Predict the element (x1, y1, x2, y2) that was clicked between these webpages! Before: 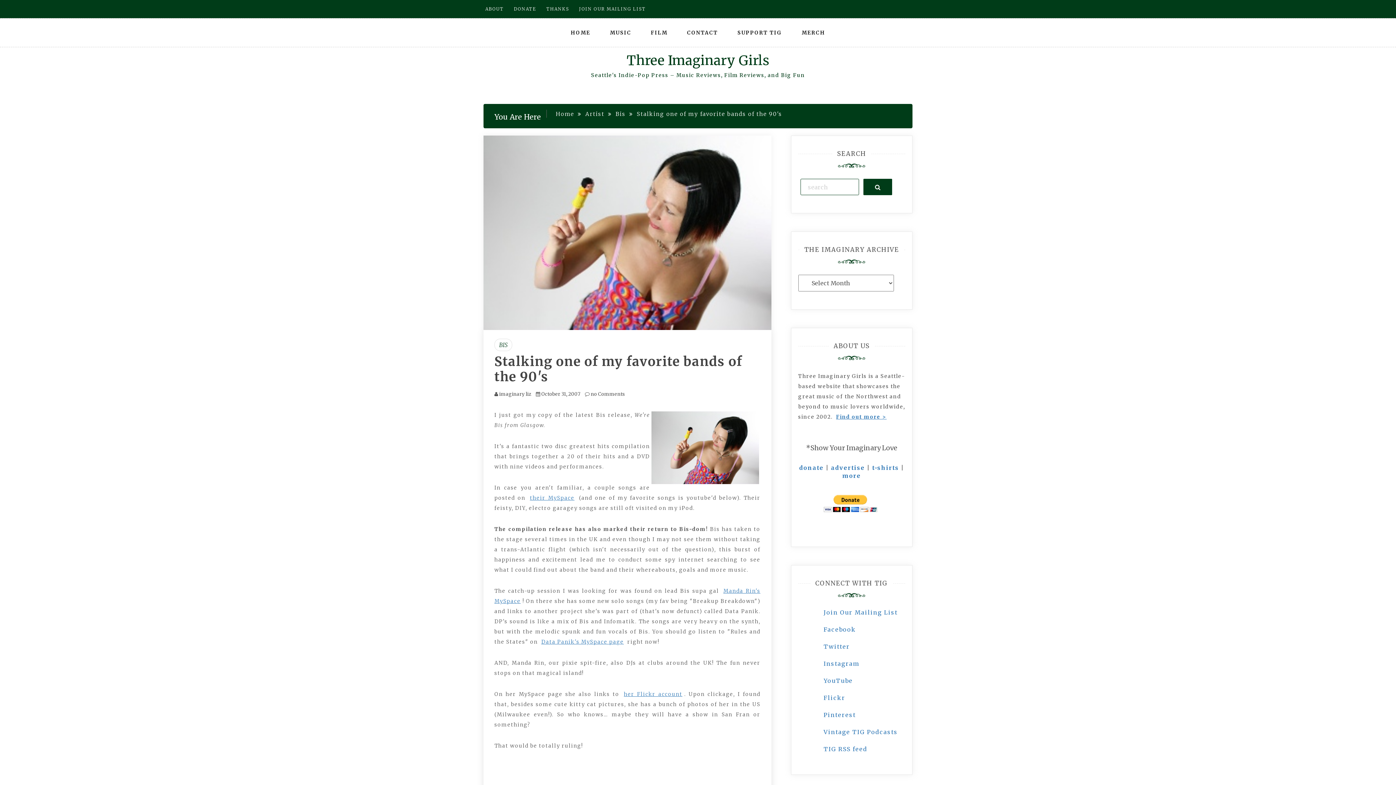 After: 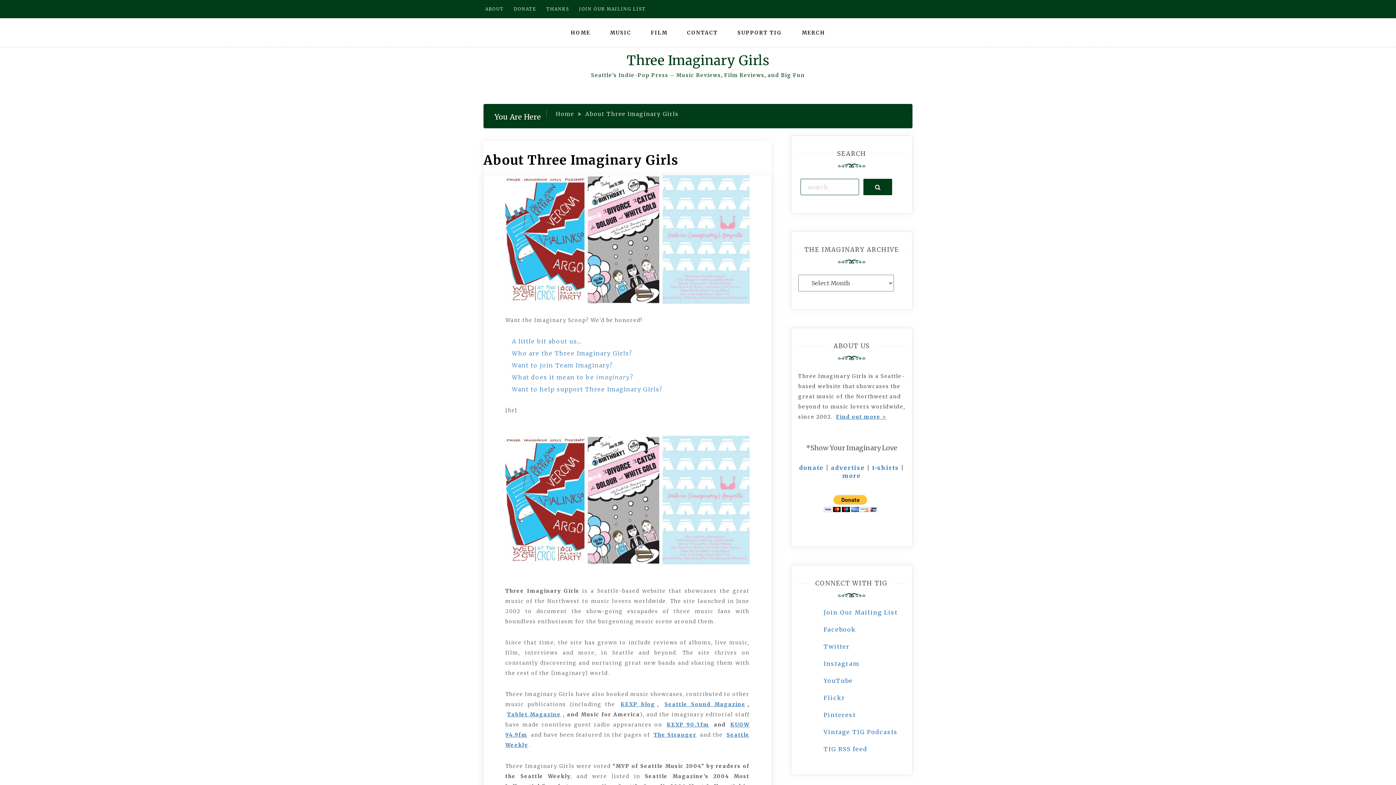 Action: label: Find out more > bbox: (834, 412, 888, 422)